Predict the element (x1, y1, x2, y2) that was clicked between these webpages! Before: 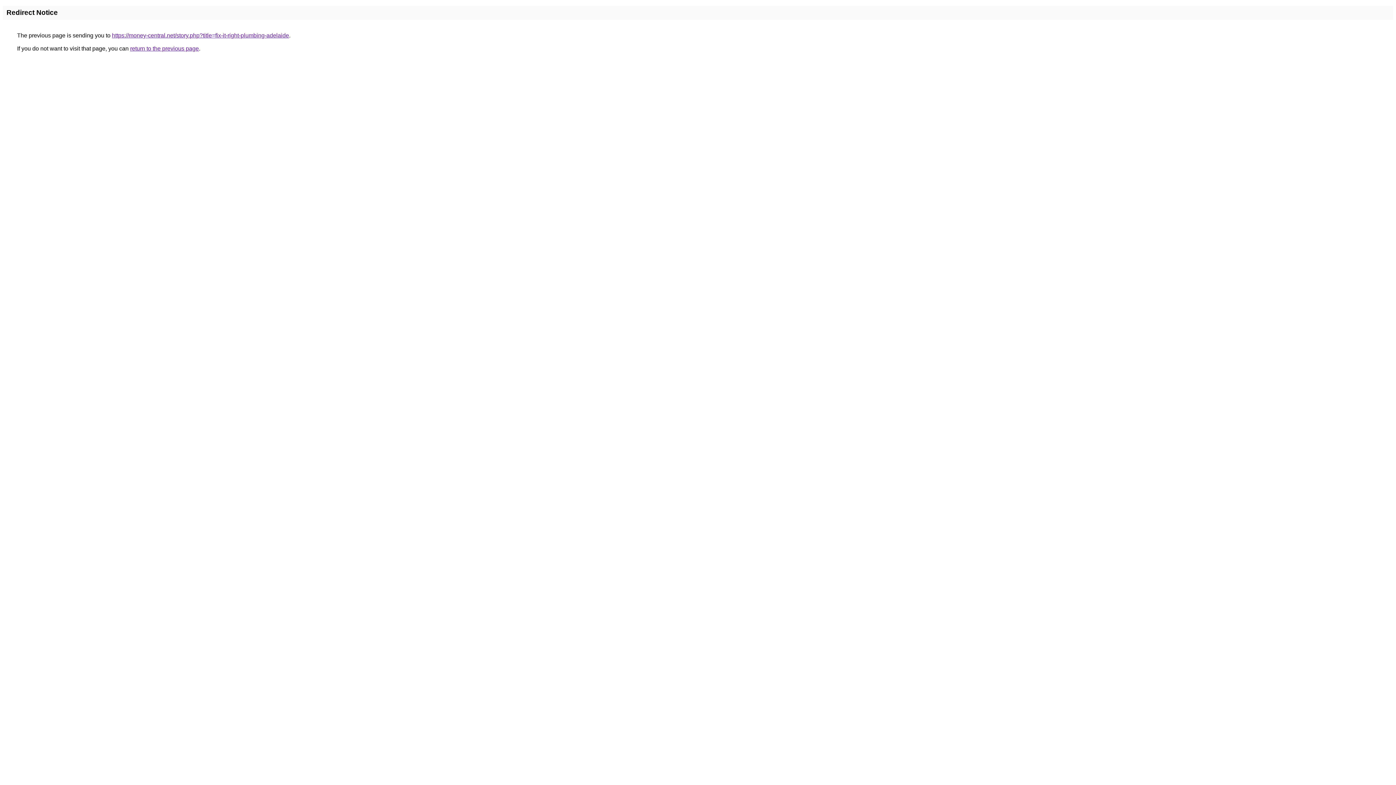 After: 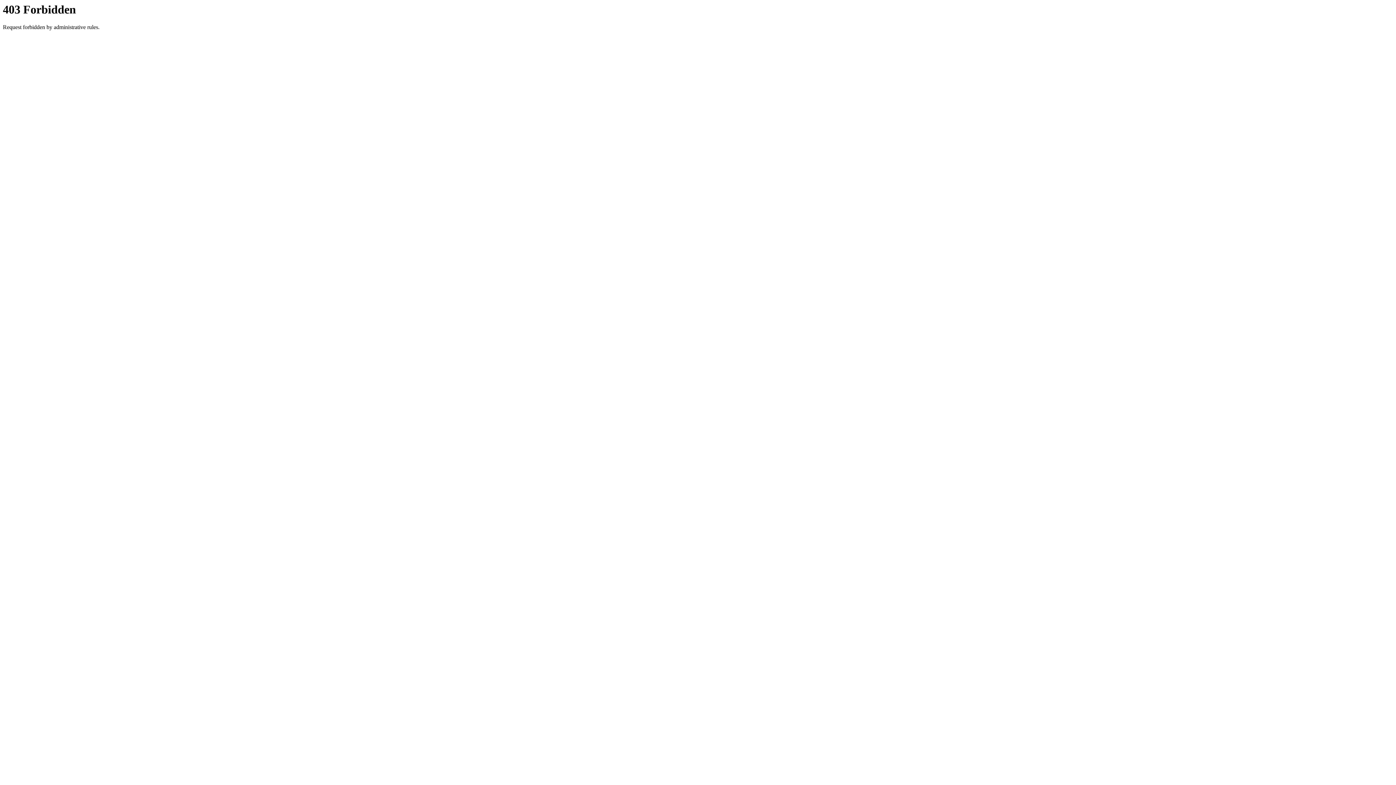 Action: bbox: (112, 32, 289, 38) label: https://money-central.net/story.php?title=fix-it-right-plumbing-adelaide